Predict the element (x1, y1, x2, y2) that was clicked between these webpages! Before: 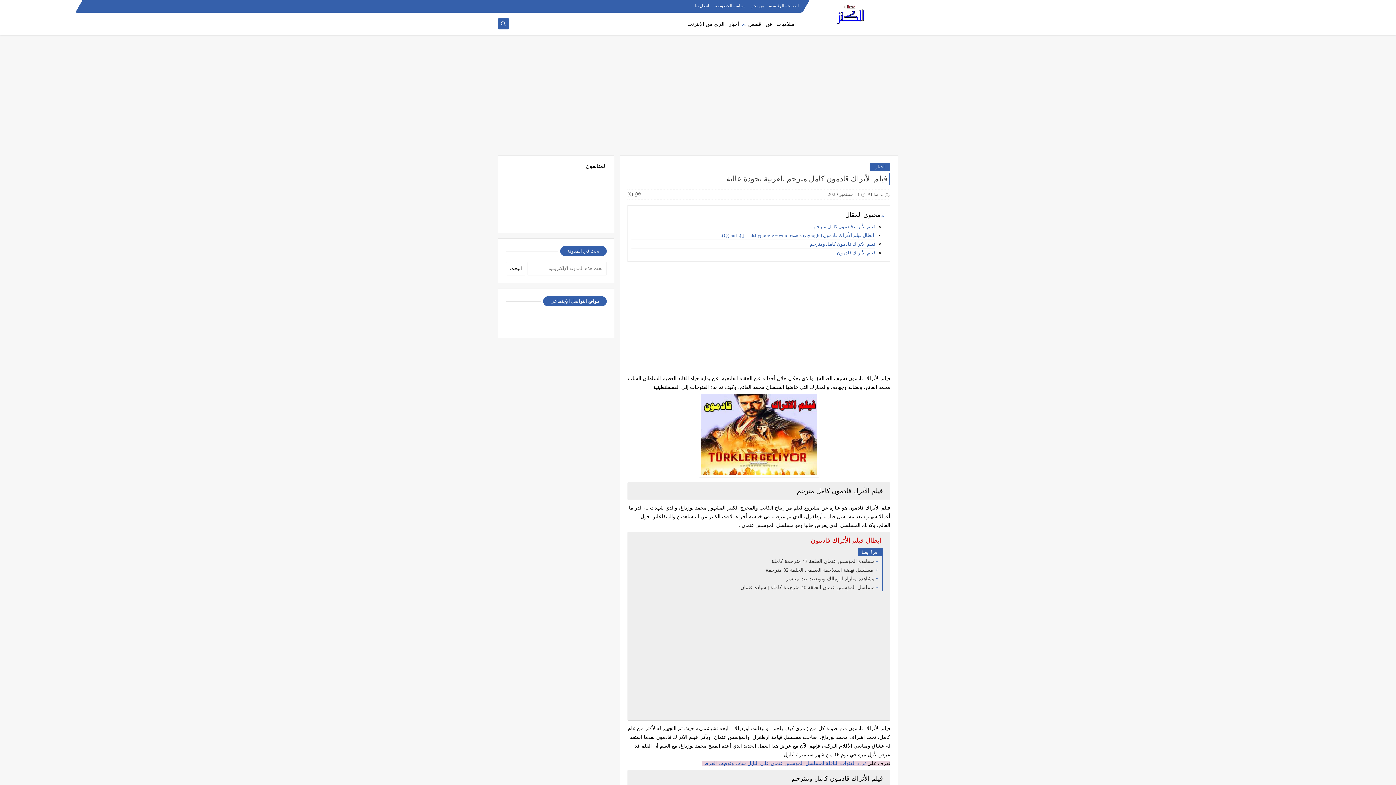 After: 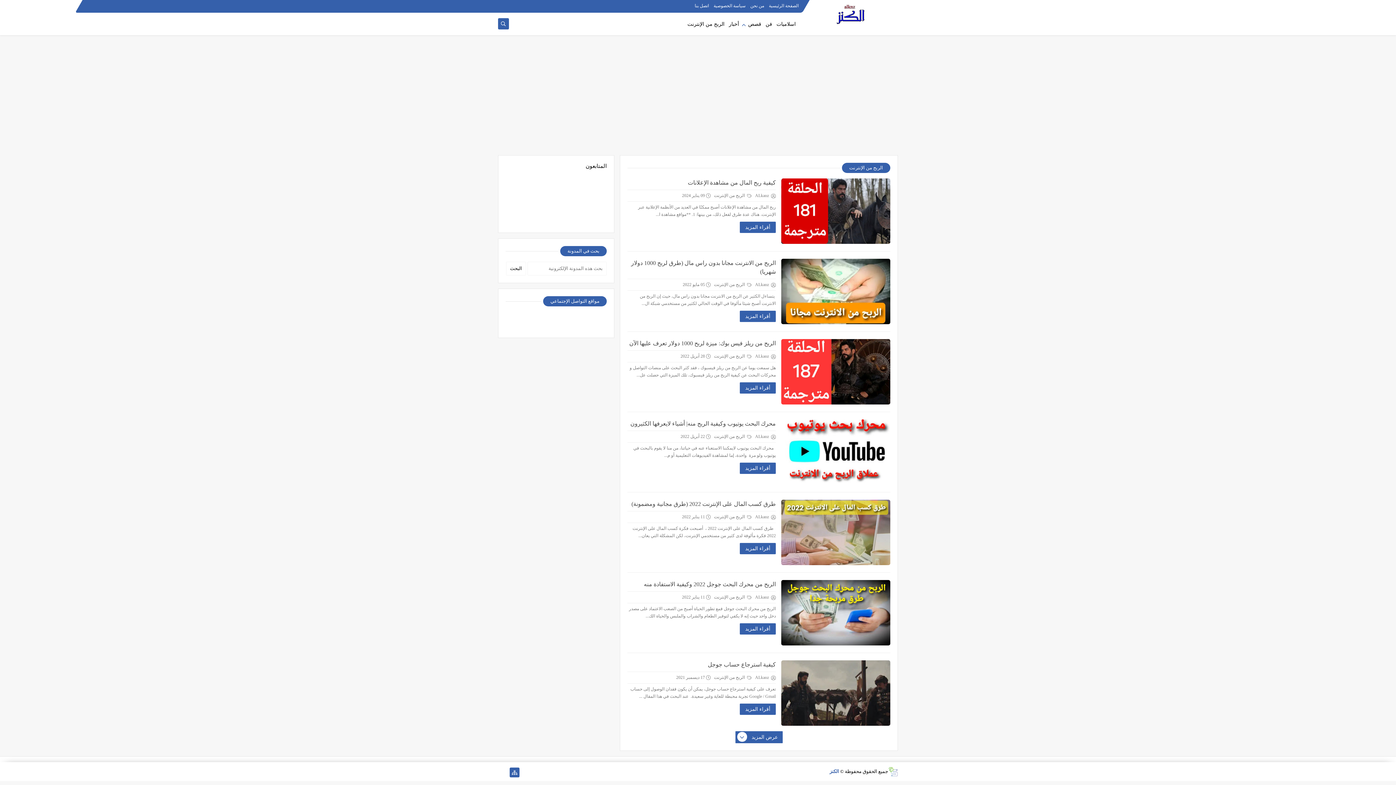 Action: bbox: (687, 17, 724, 30) label: الربح من الإنترنت